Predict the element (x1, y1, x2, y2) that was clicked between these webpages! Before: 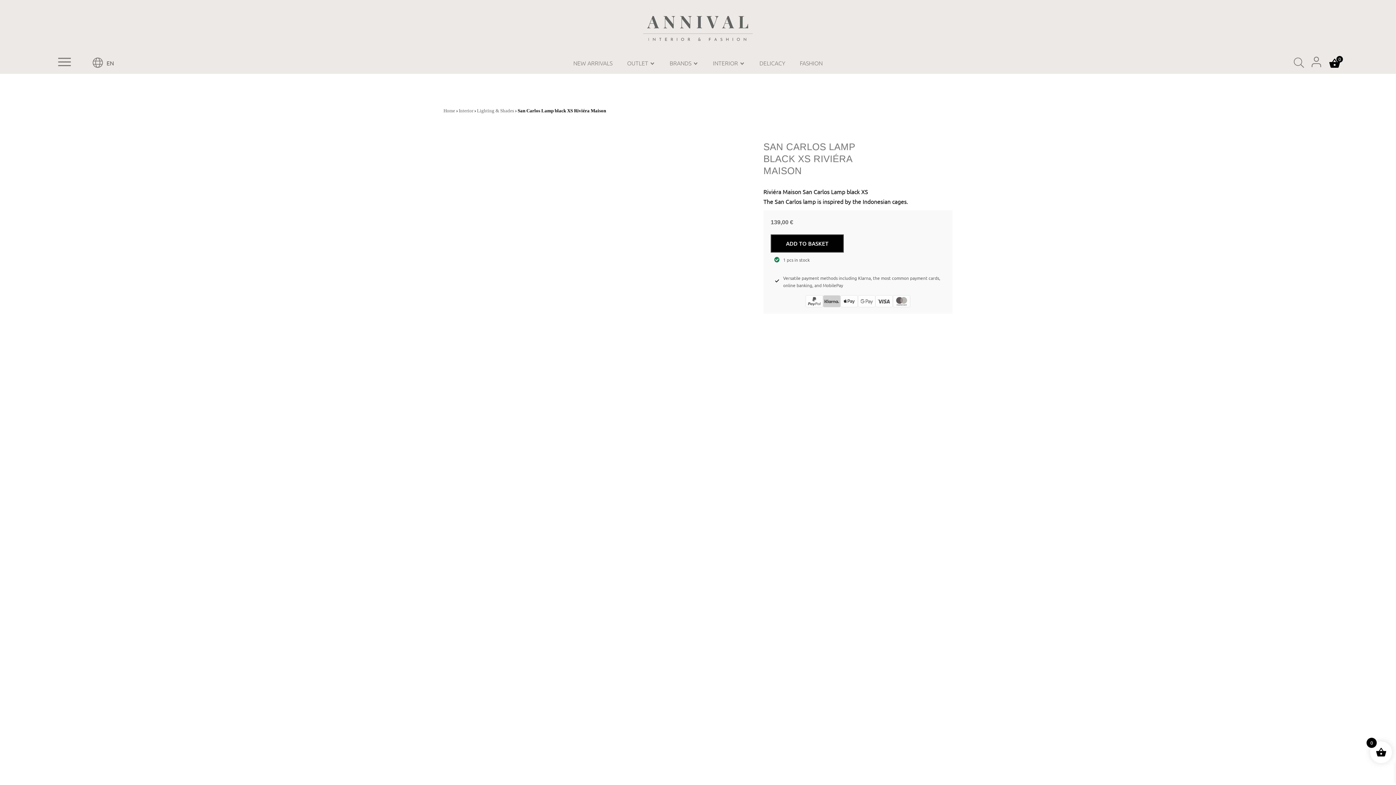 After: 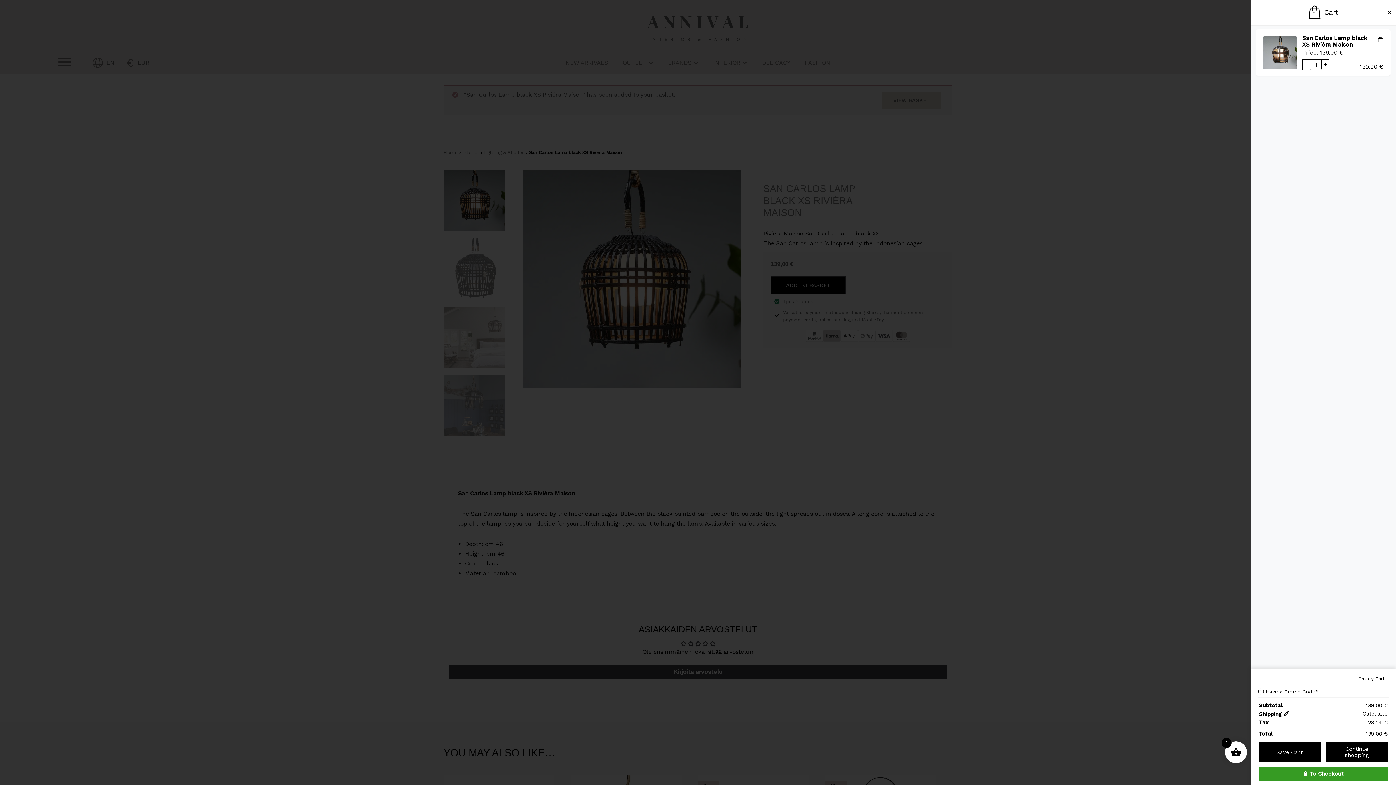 Action: bbox: (770, 234, 844, 252) label: ADD TO BASKET